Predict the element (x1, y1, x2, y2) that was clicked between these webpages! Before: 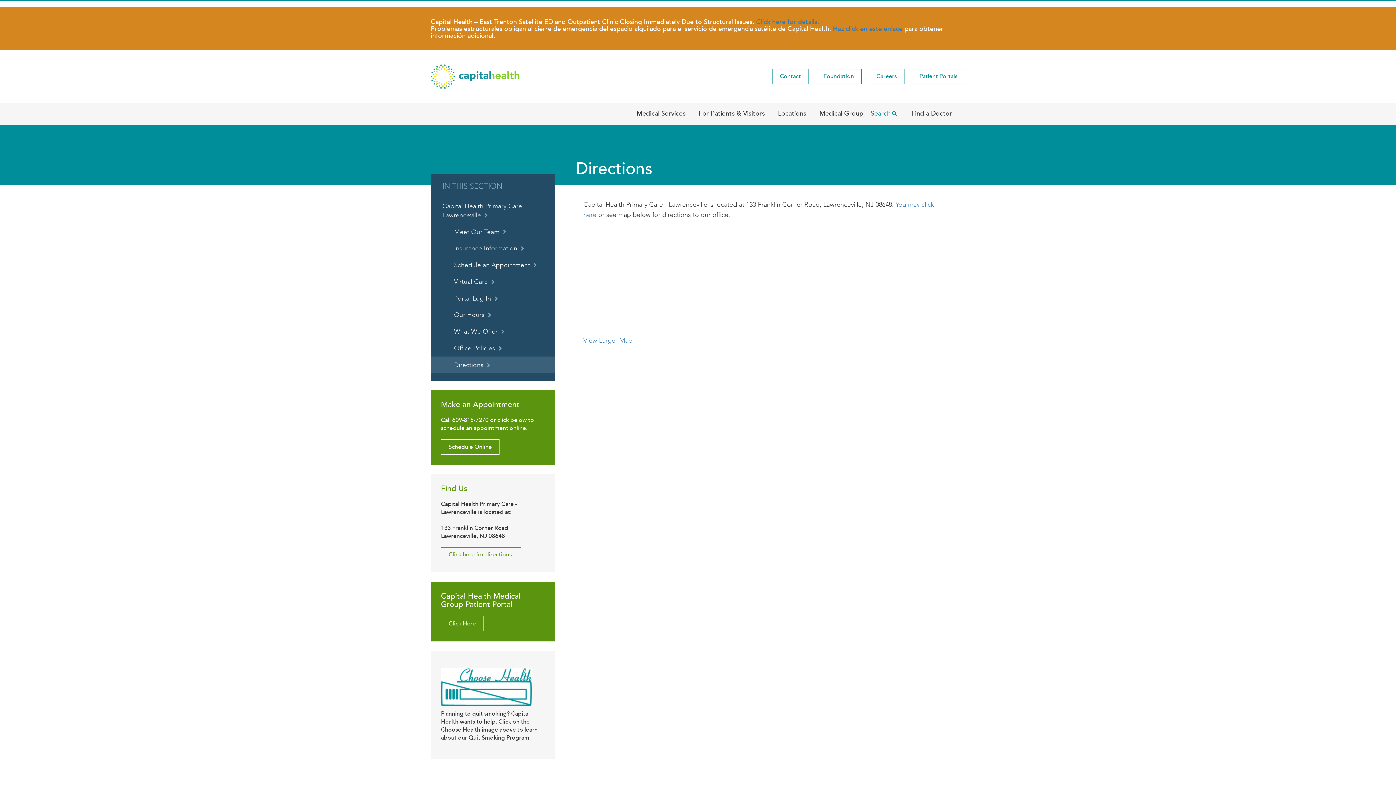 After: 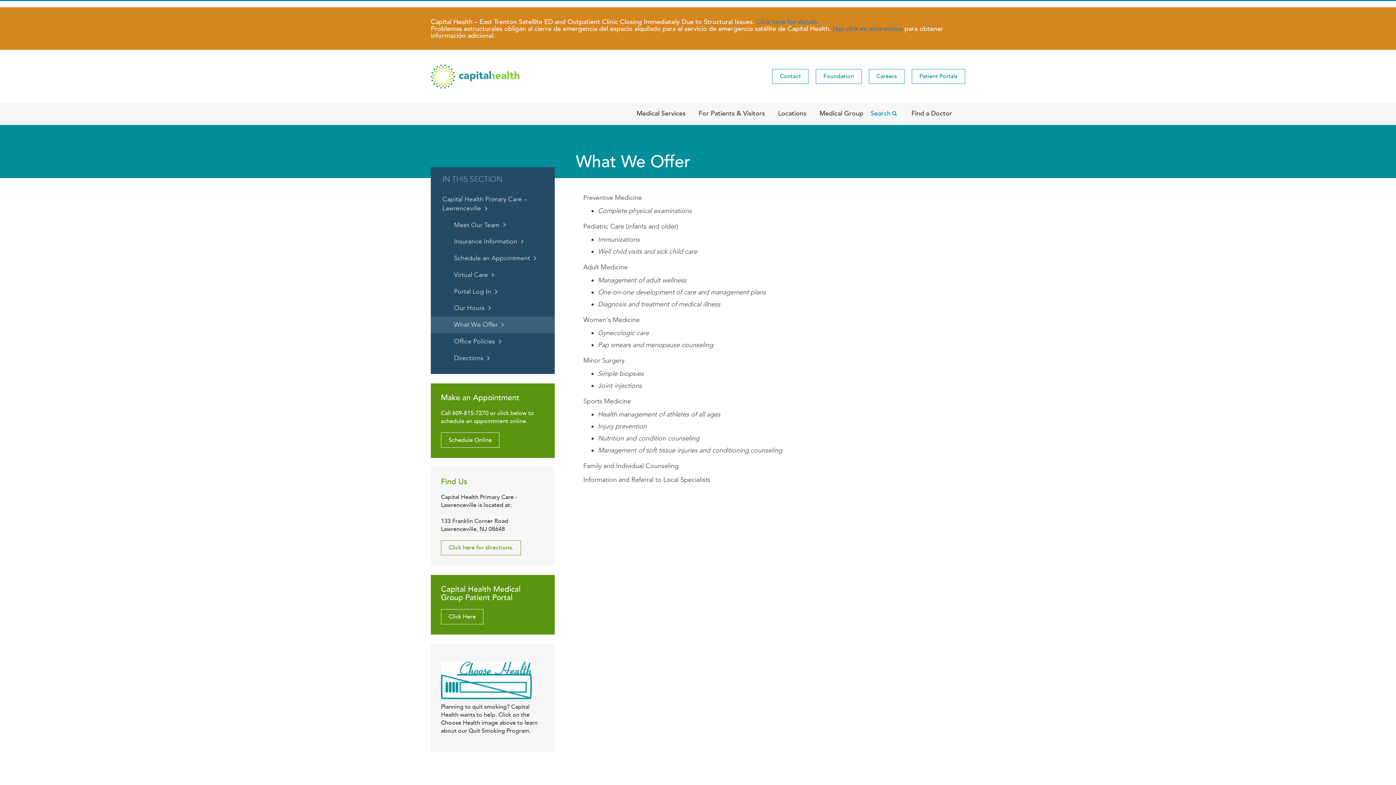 Action: label: What We Offer bbox: (430, 323, 554, 340)